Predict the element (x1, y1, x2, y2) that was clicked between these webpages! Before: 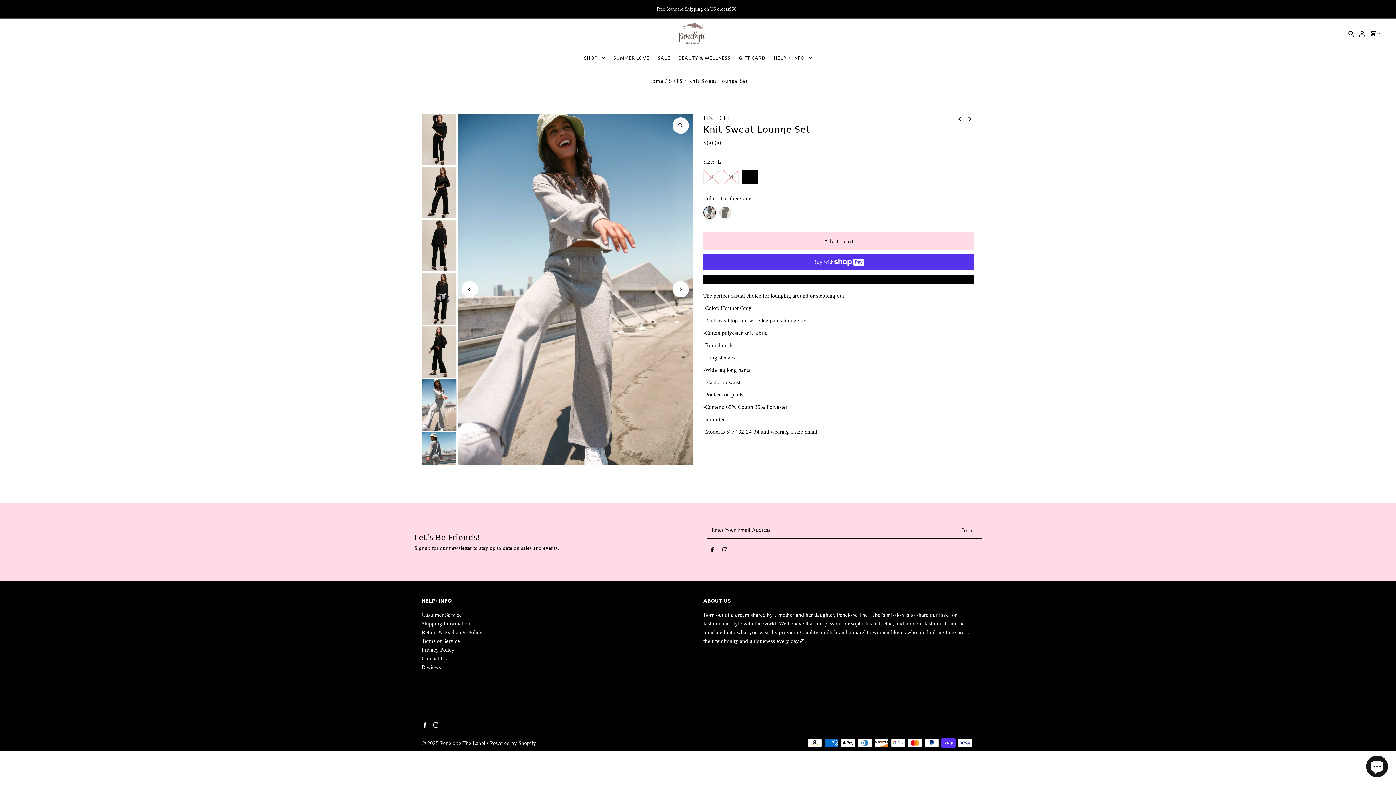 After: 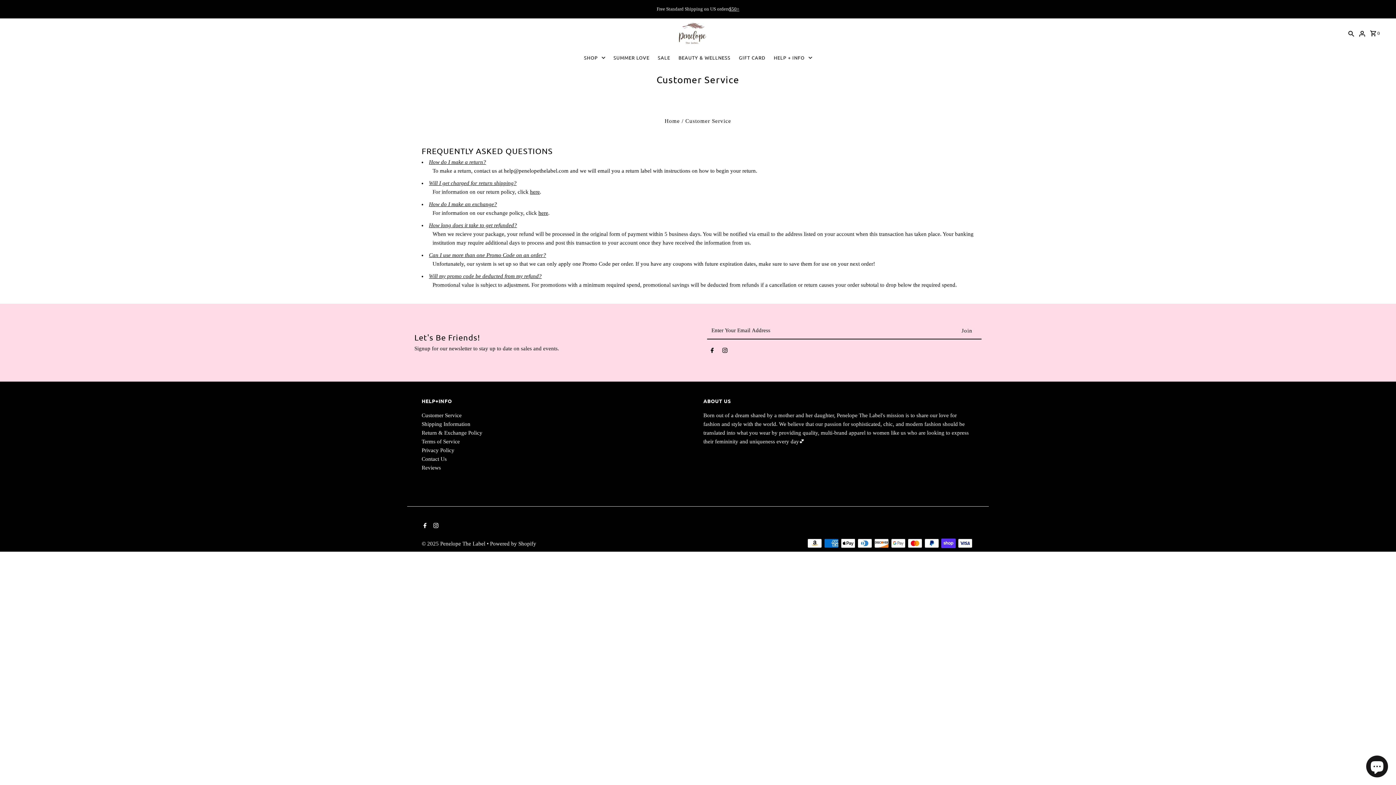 Action: label: Customer Service bbox: (421, 612, 461, 618)